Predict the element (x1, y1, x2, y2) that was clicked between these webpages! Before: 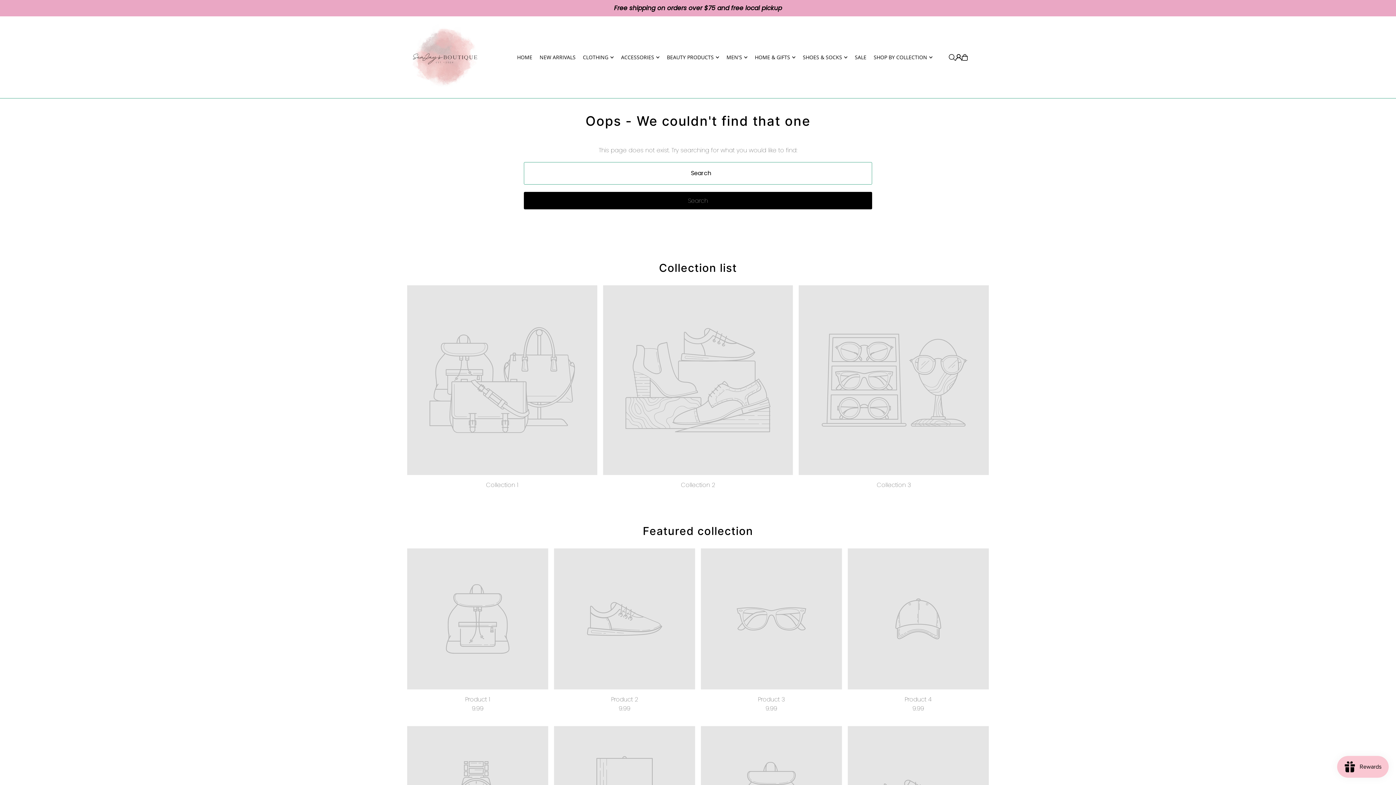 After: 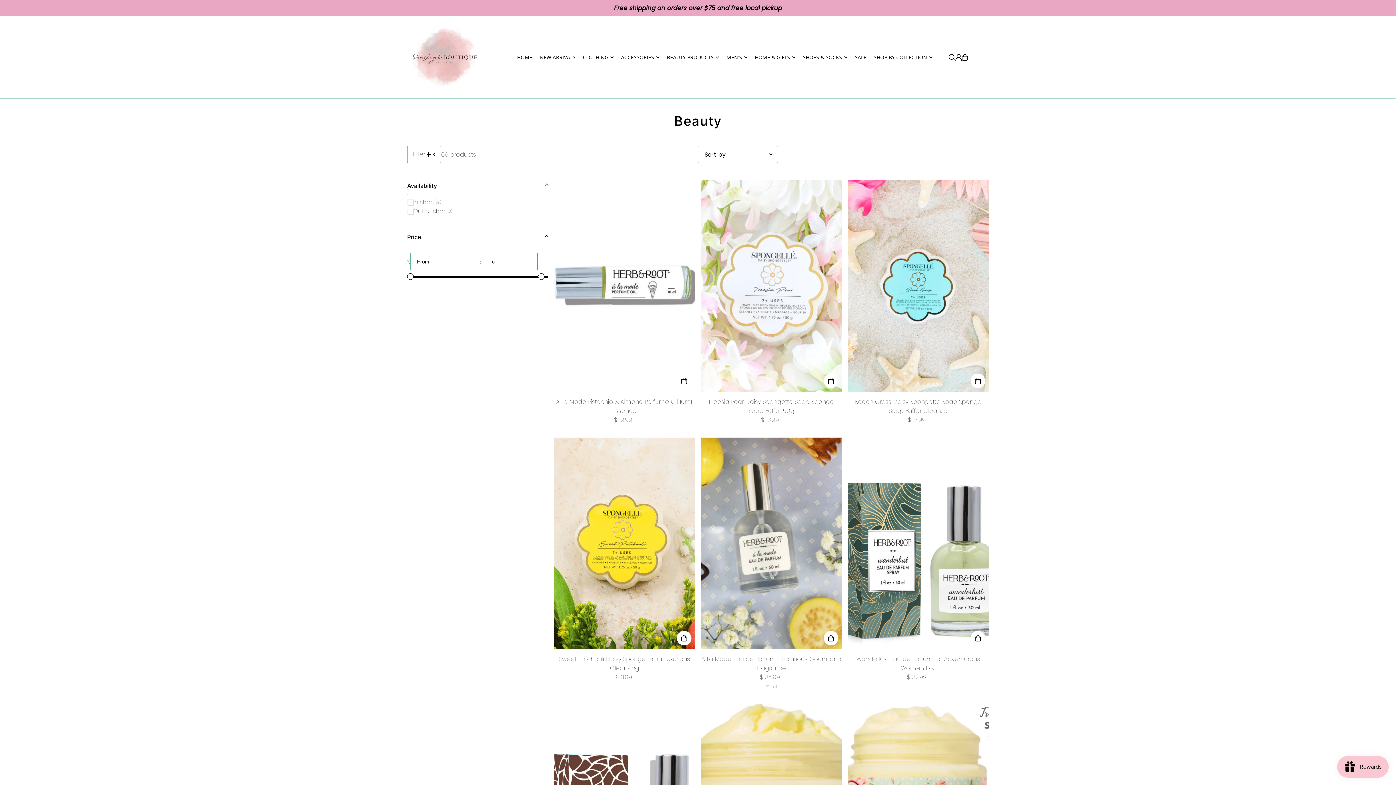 Action: bbox: (667, 48, 719, 66) label: BEAUTY PRODUCTS